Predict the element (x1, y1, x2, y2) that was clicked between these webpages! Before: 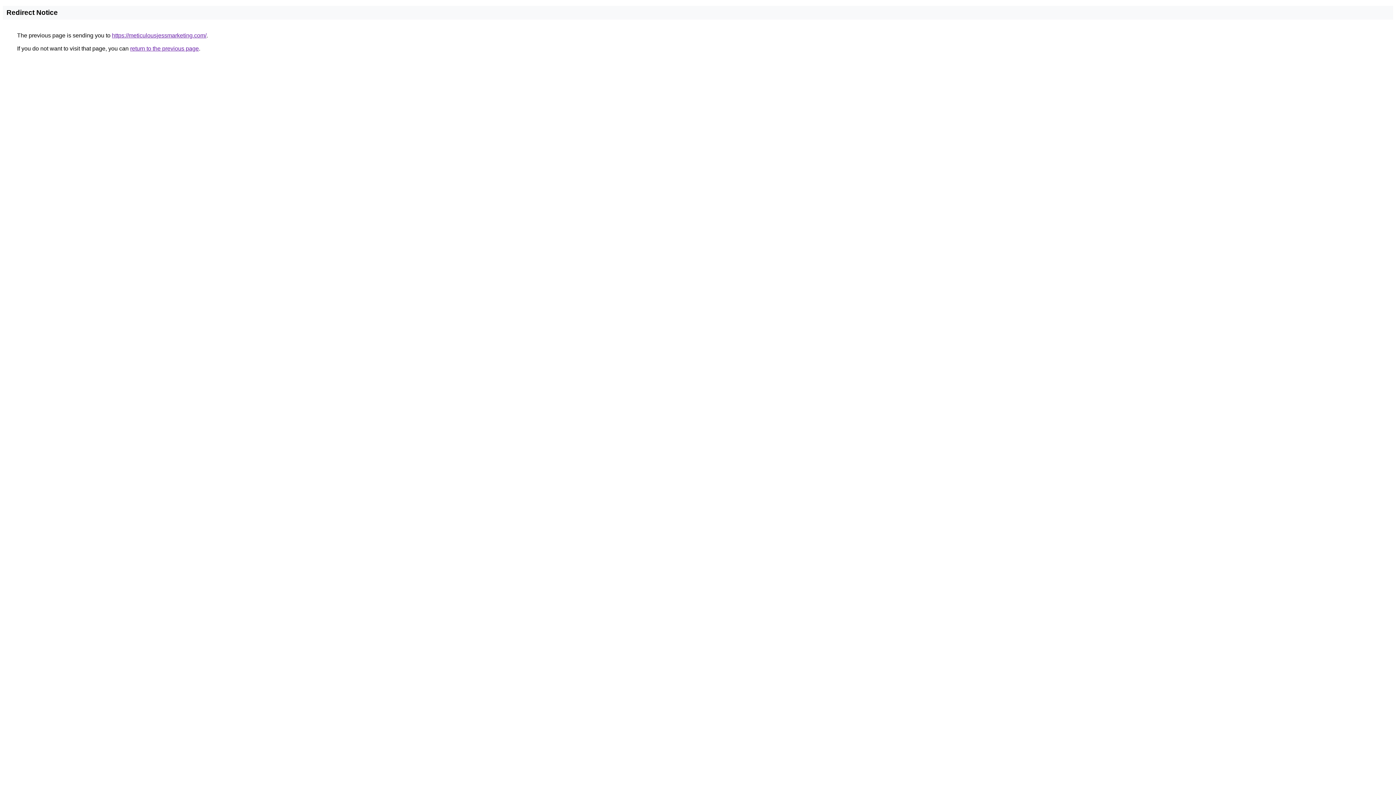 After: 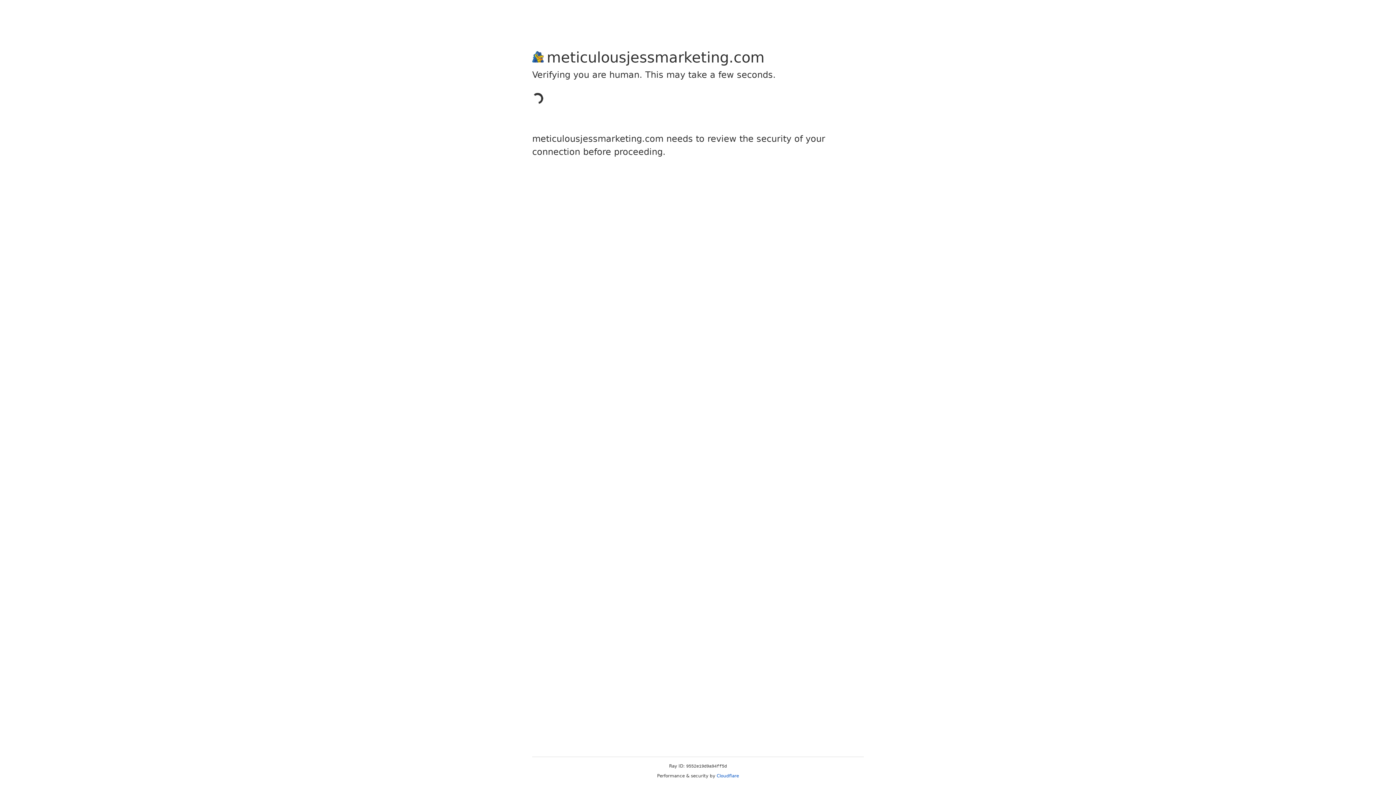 Action: bbox: (112, 32, 206, 38) label: https://meticulousjessmarketing.com/